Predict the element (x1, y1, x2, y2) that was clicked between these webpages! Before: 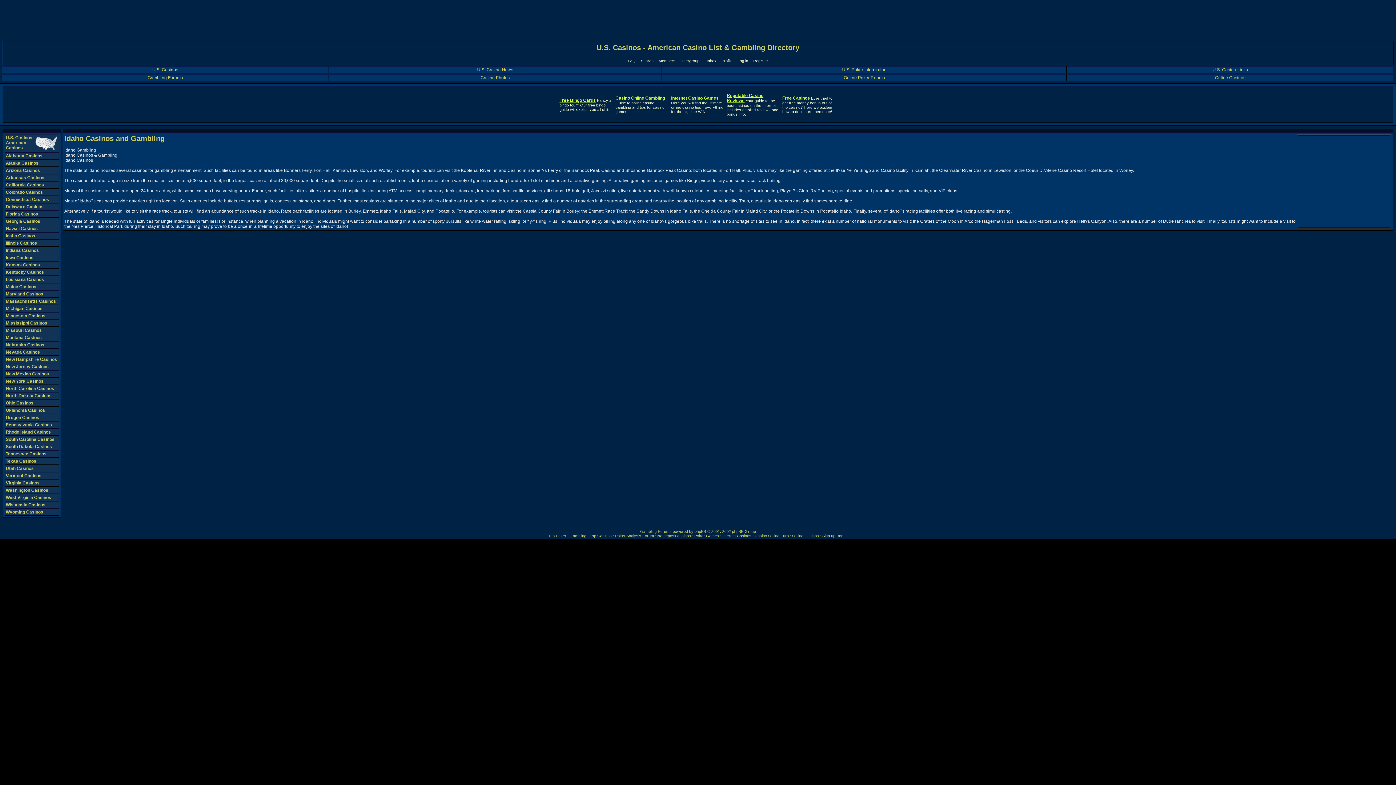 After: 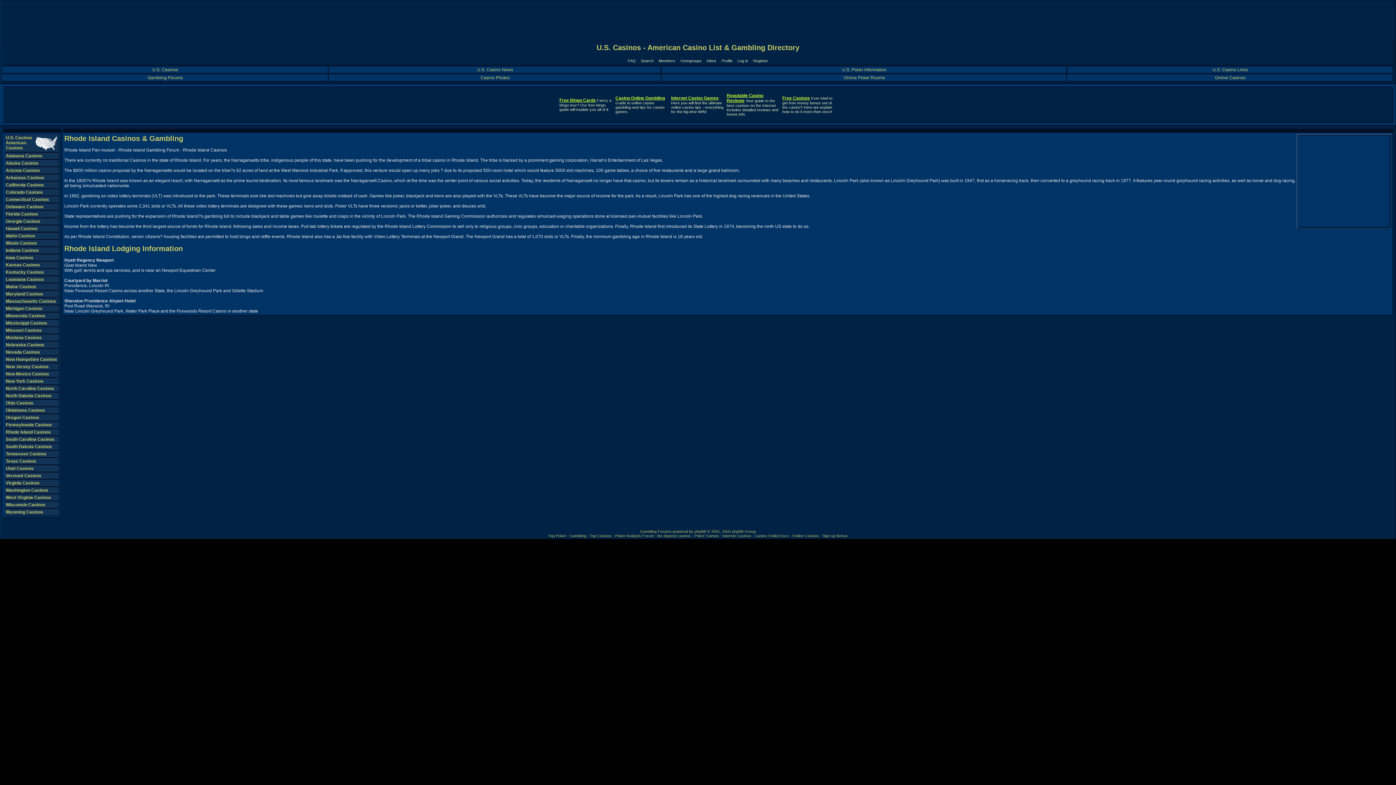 Action: bbox: (5, 429, 50, 434) label: Rhode Island Casinos